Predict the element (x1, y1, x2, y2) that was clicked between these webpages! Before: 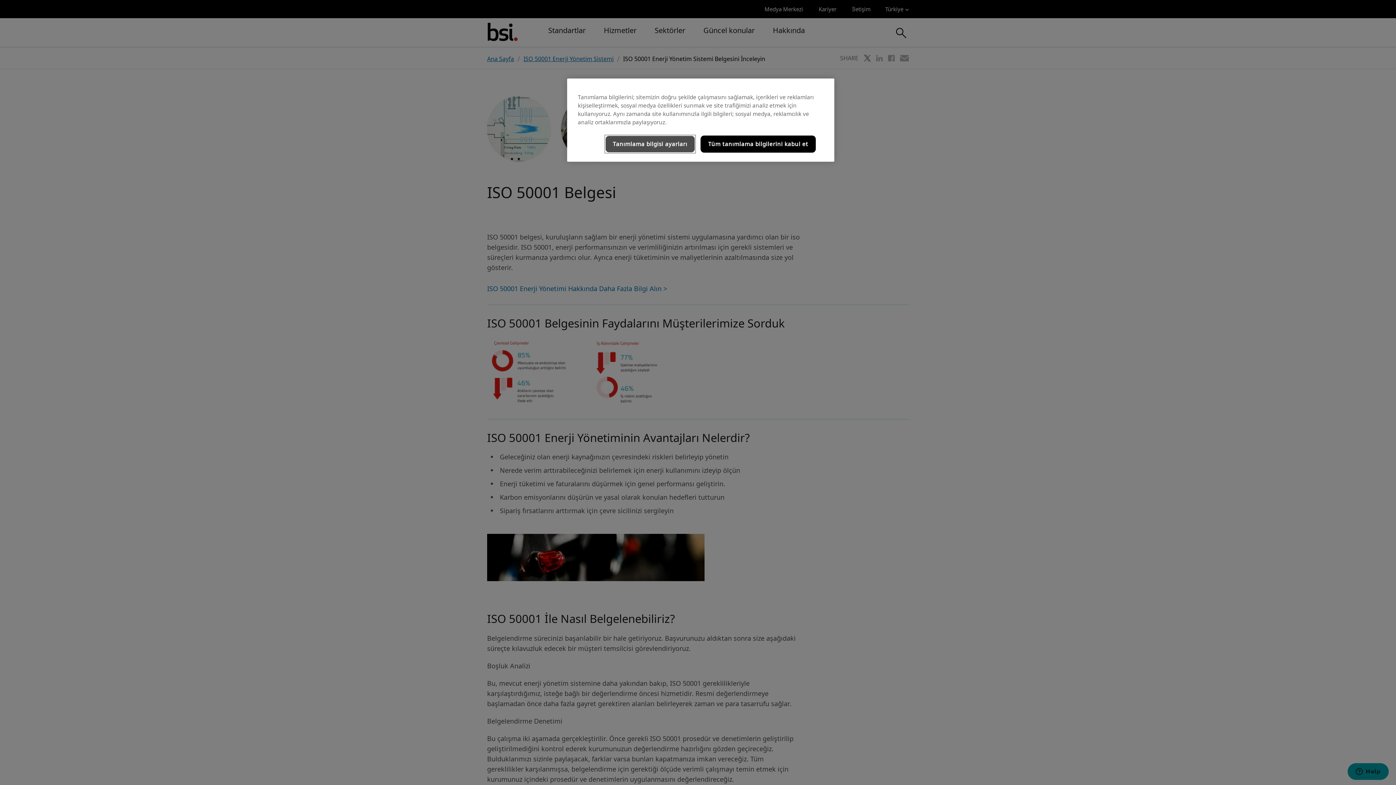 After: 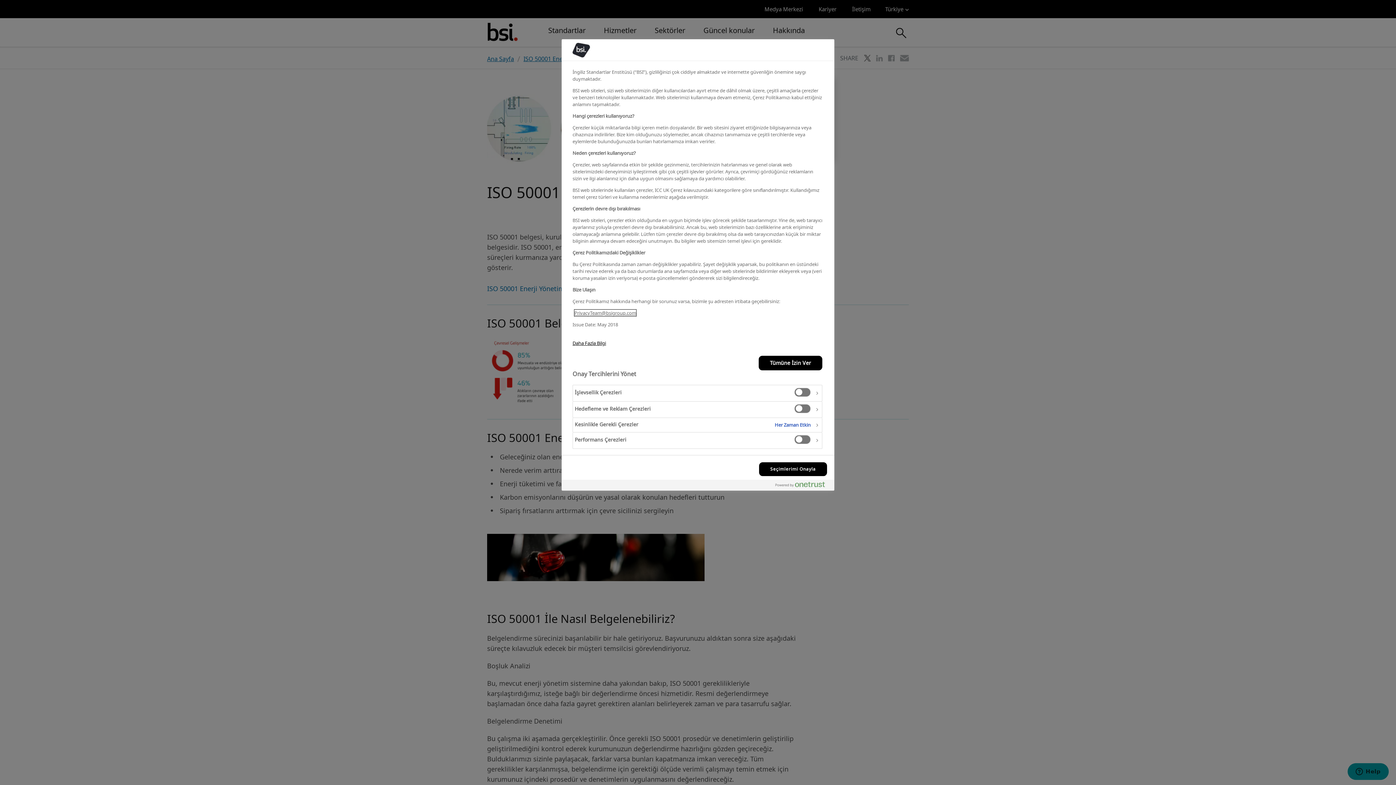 Action: label: Tanımlama bilgisi ayarları bbox: (605, 135, 695, 152)